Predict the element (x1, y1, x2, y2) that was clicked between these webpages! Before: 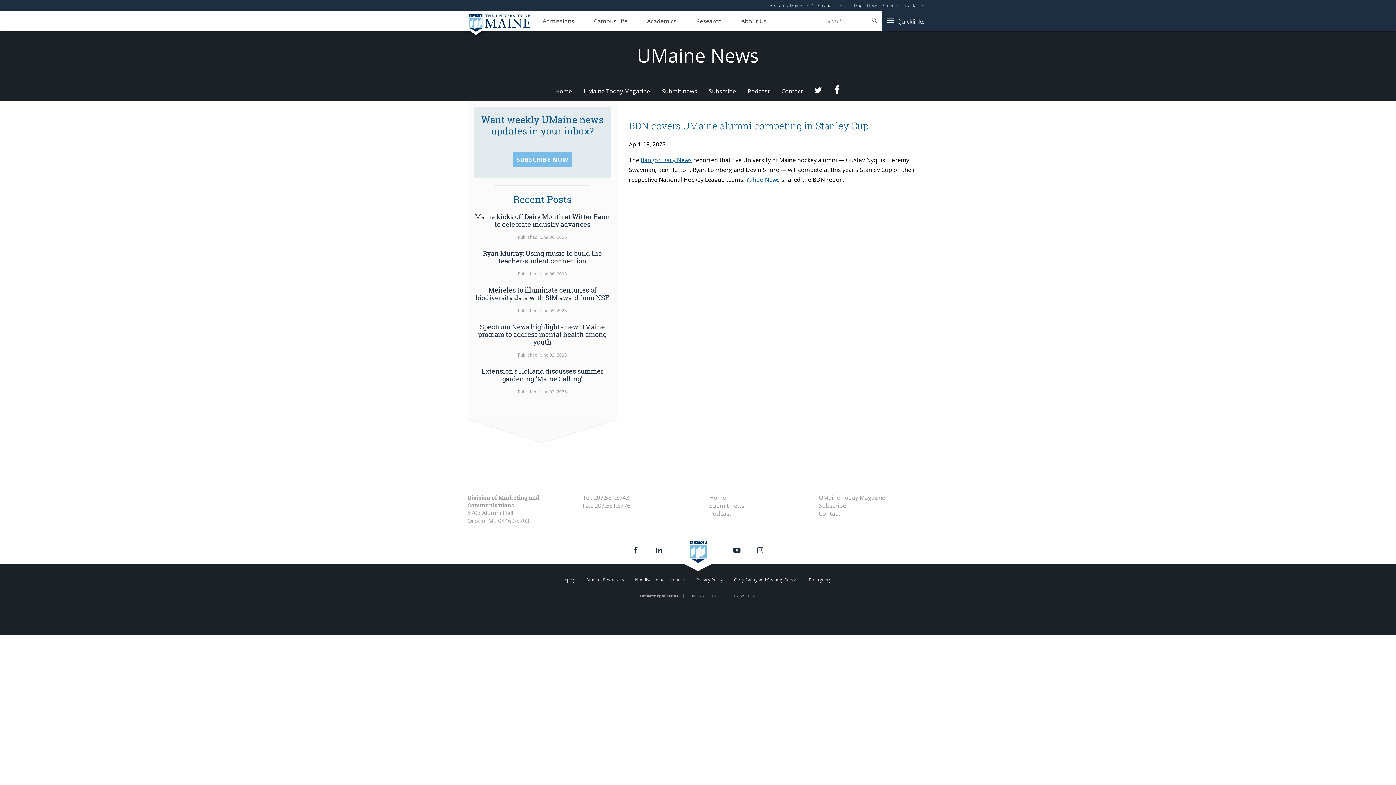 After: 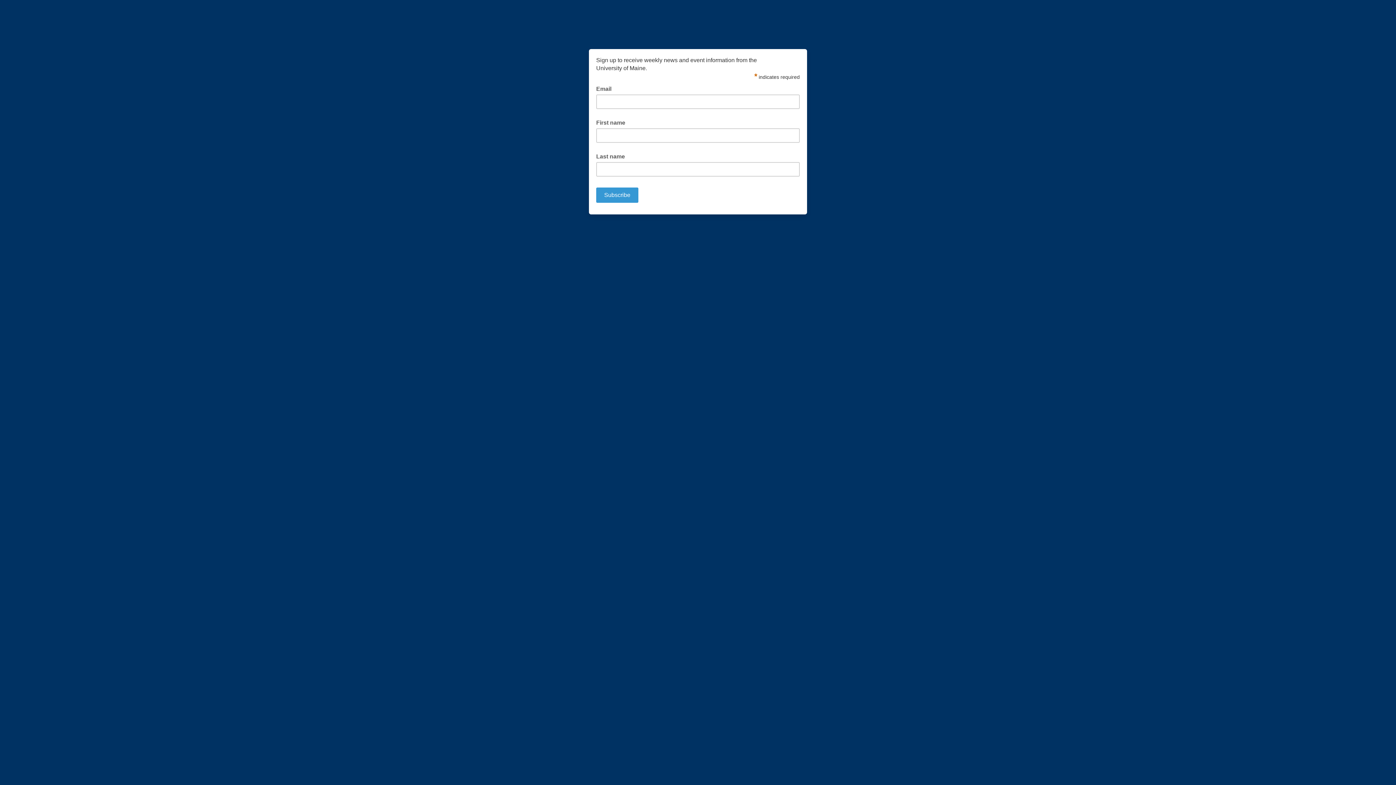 Action: label: Want weekly UMaine news updates in your inbox?
SUBSCRIBE NOW bbox: (473, 106, 611, 178)